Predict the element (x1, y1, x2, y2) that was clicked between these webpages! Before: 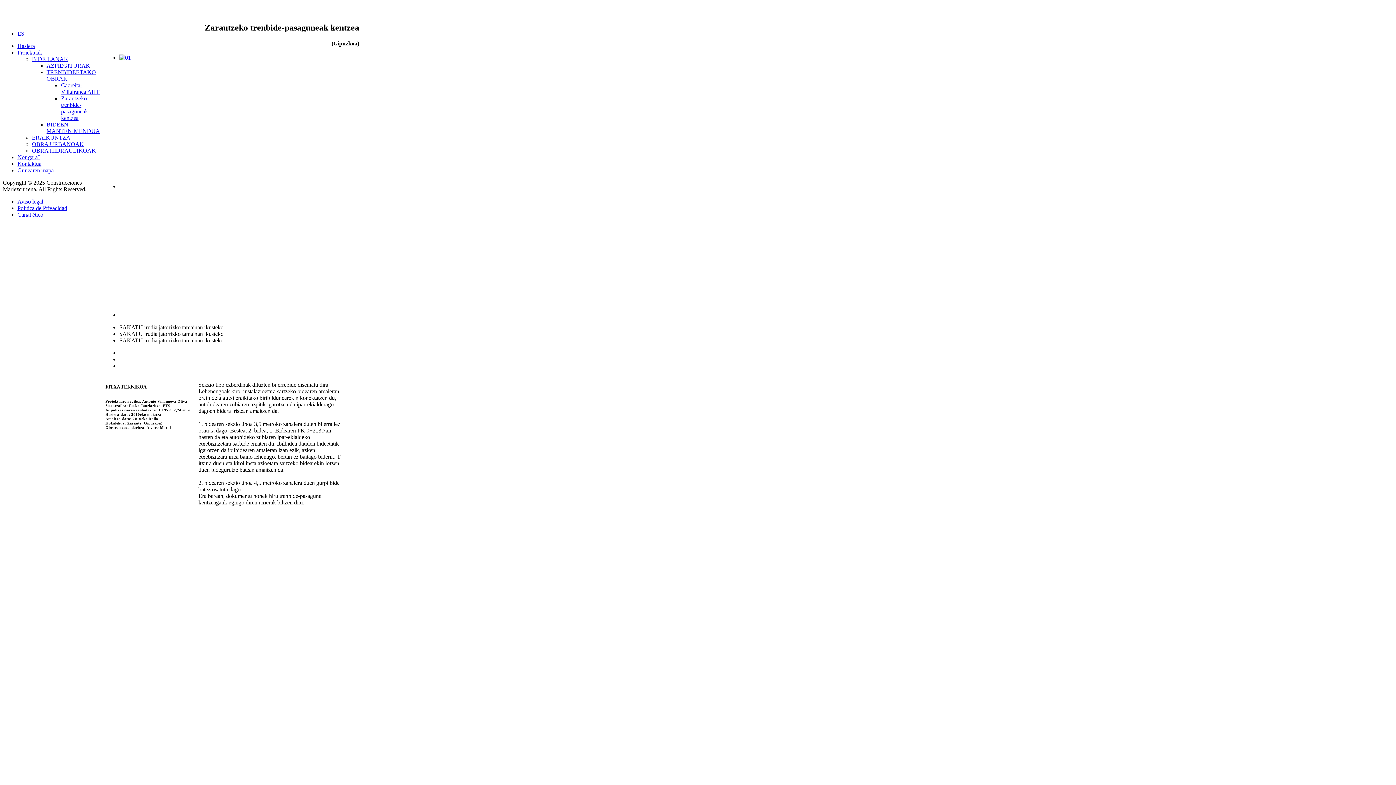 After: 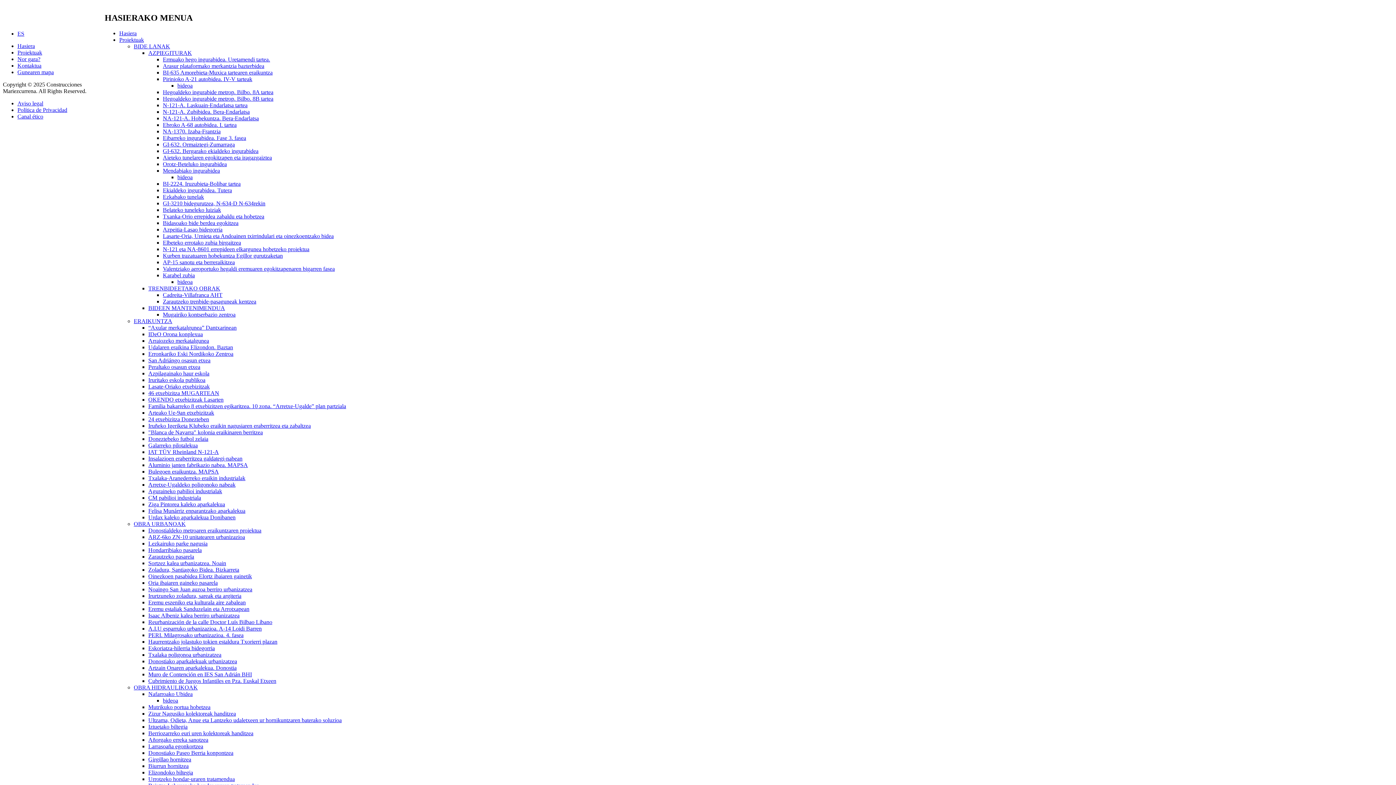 Action: label: Gunearen mapa bbox: (17, 167, 53, 173)